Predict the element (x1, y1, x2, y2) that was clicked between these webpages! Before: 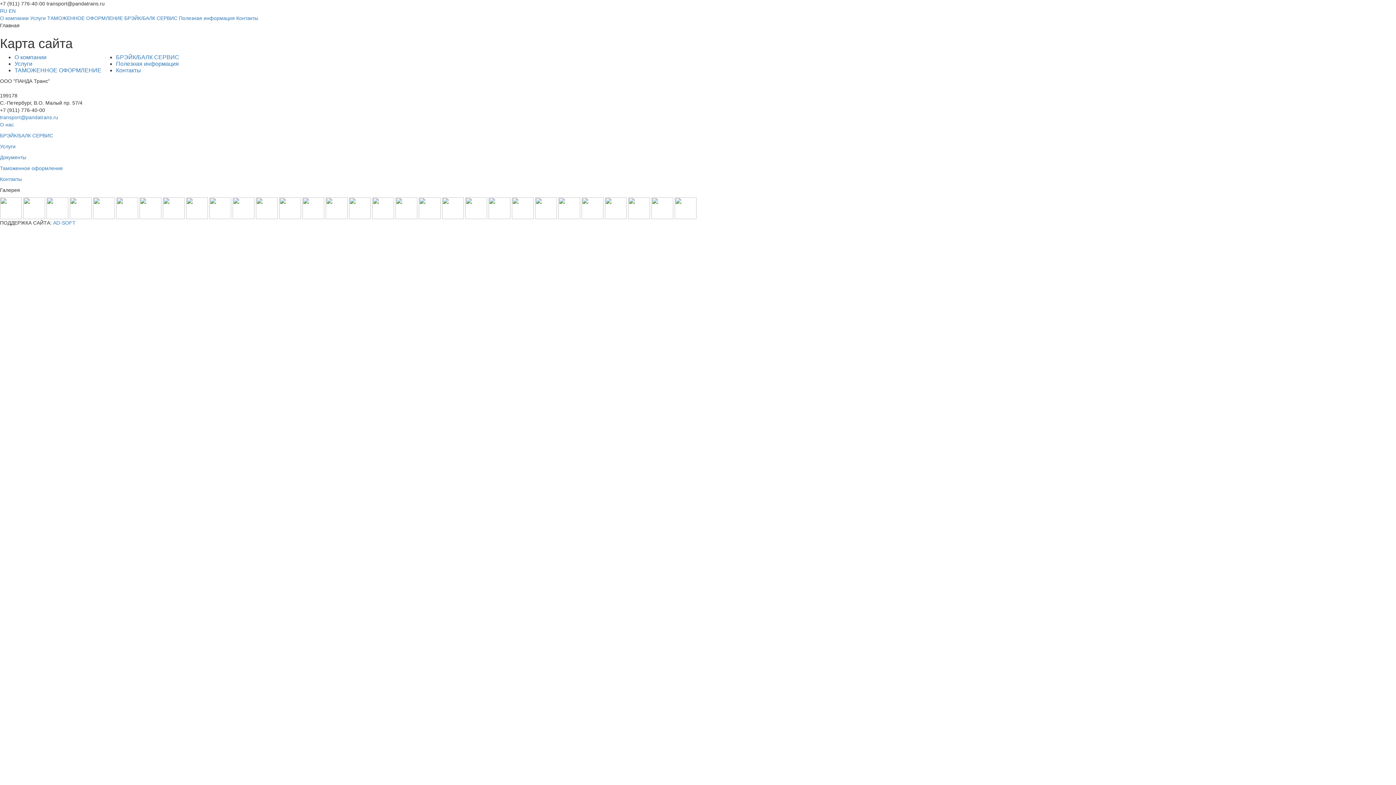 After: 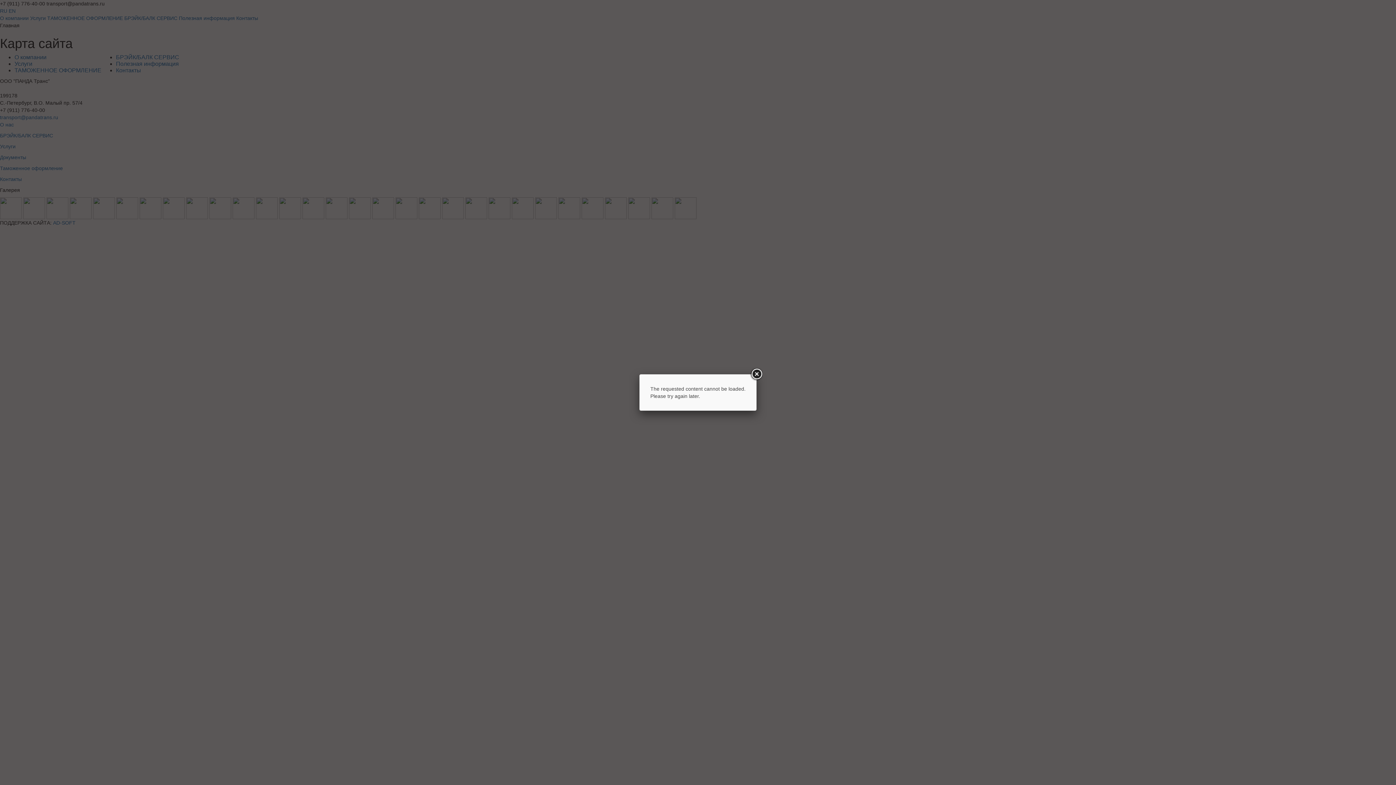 Action: bbox: (302, 204, 325, 210) label:  